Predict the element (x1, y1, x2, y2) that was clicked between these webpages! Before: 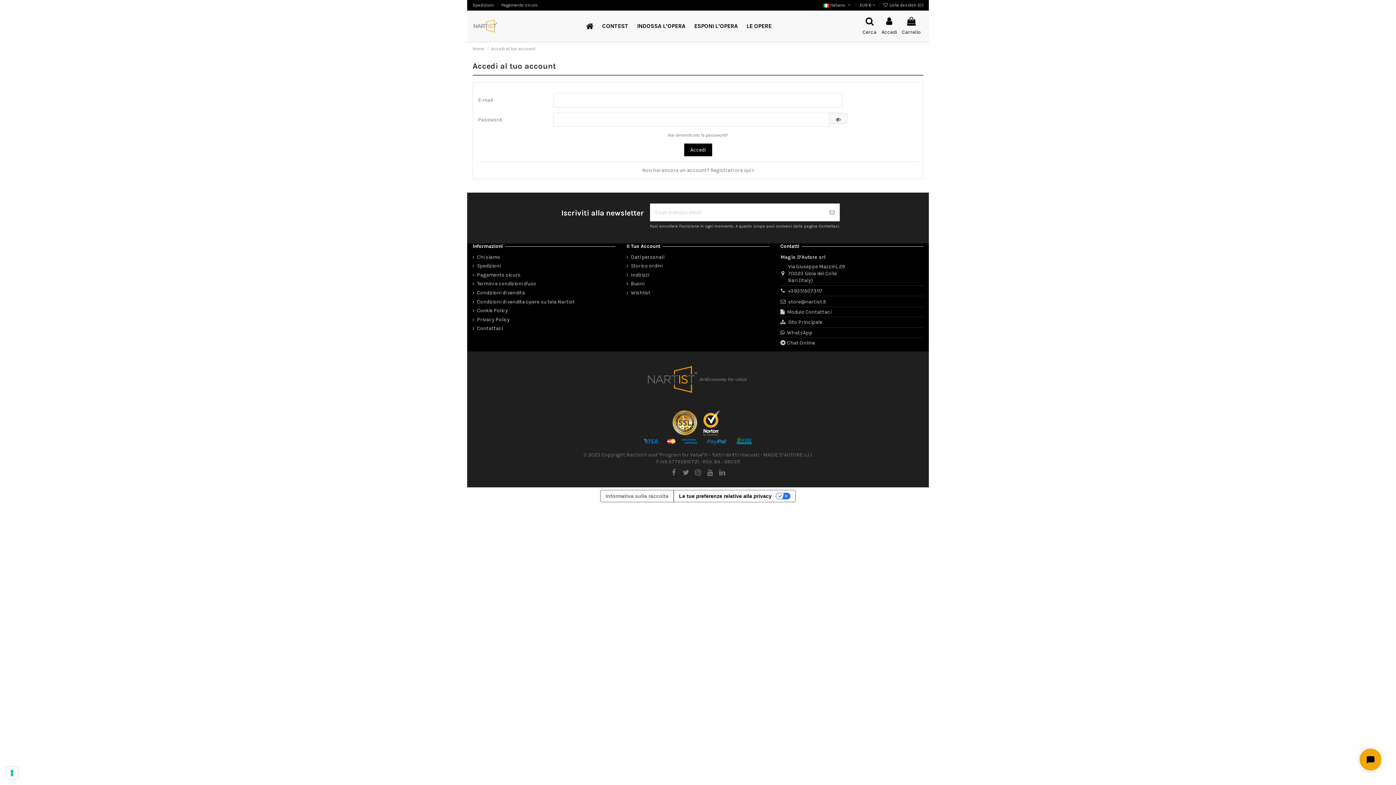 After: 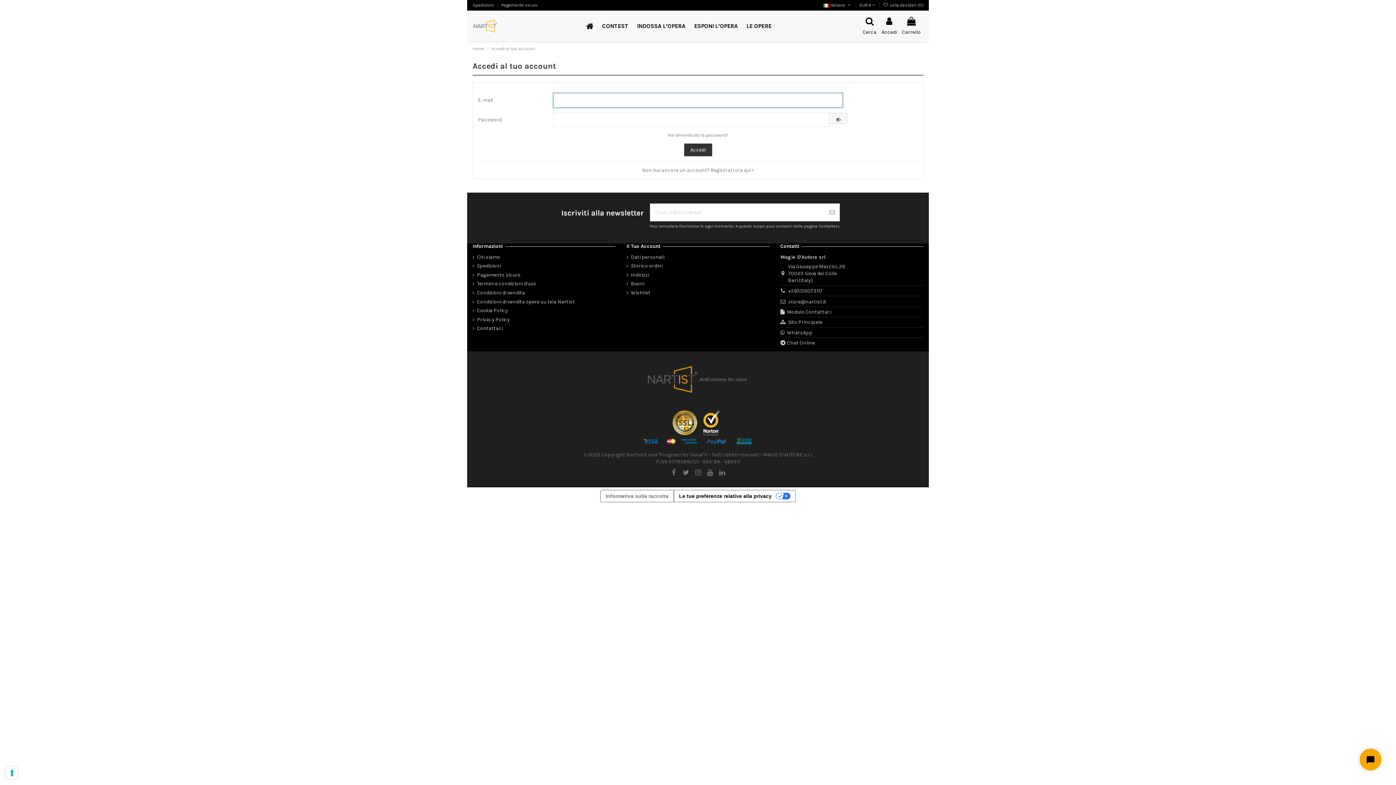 Action: label: Accedi bbox: (684, 143, 712, 156)